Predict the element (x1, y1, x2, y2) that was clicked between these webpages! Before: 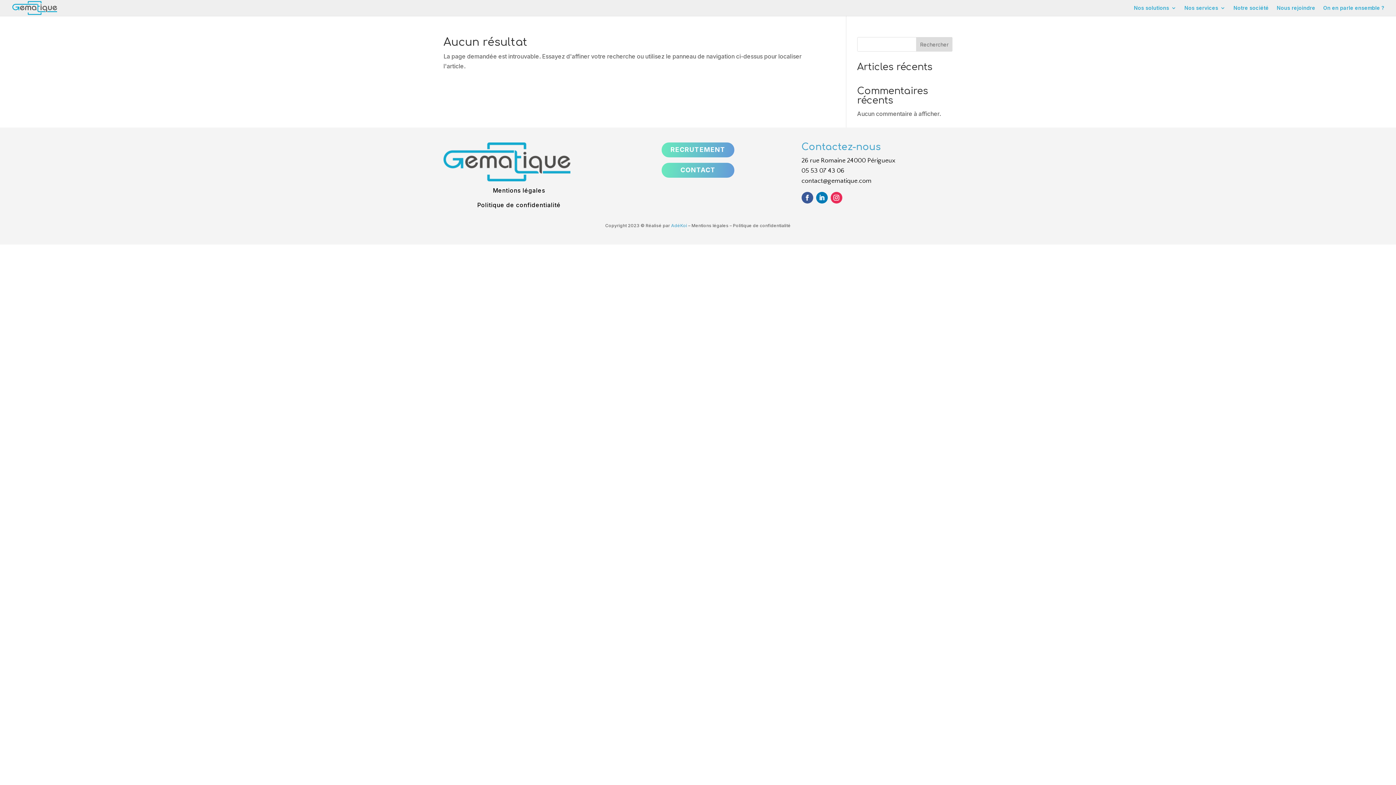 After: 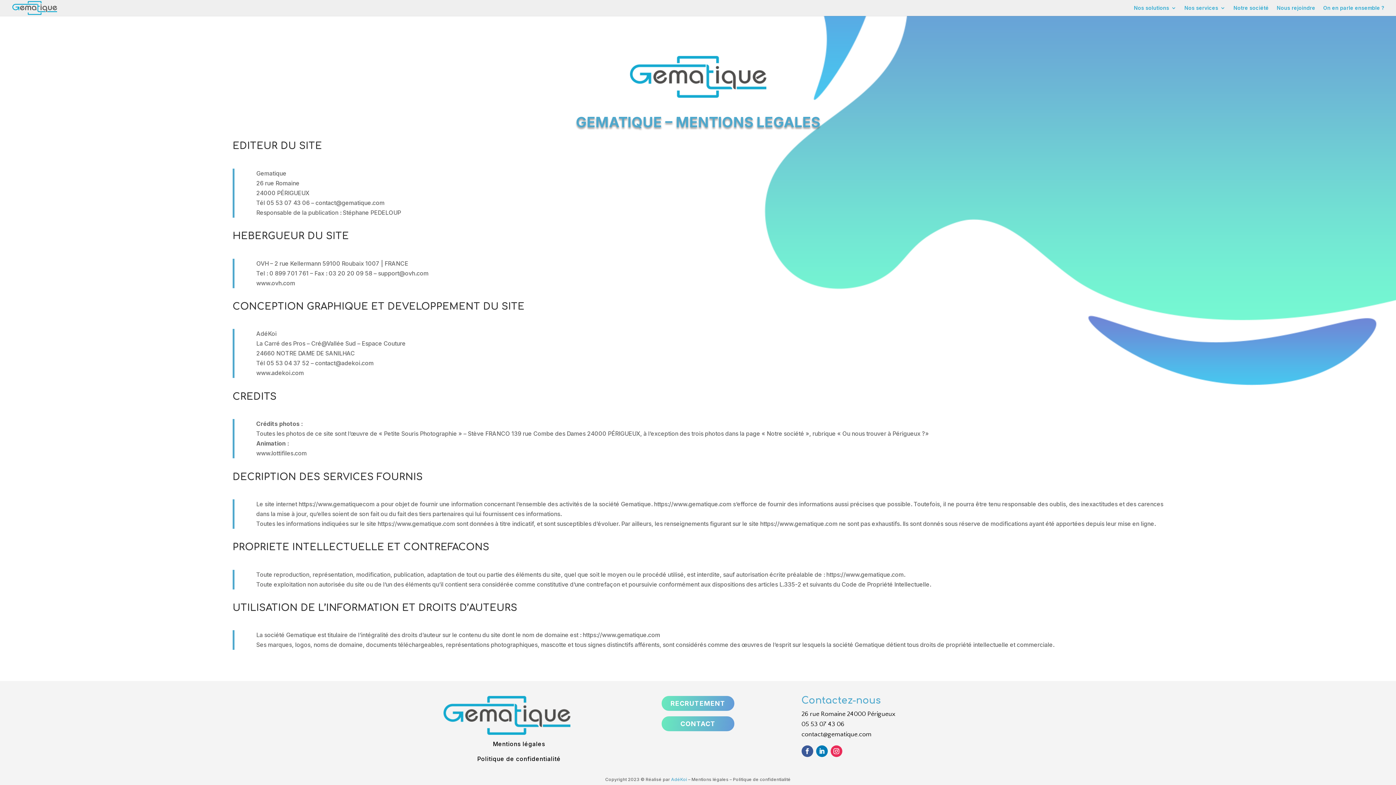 Action: label: Mentions légales bbox: (487, 183, 551, 197)